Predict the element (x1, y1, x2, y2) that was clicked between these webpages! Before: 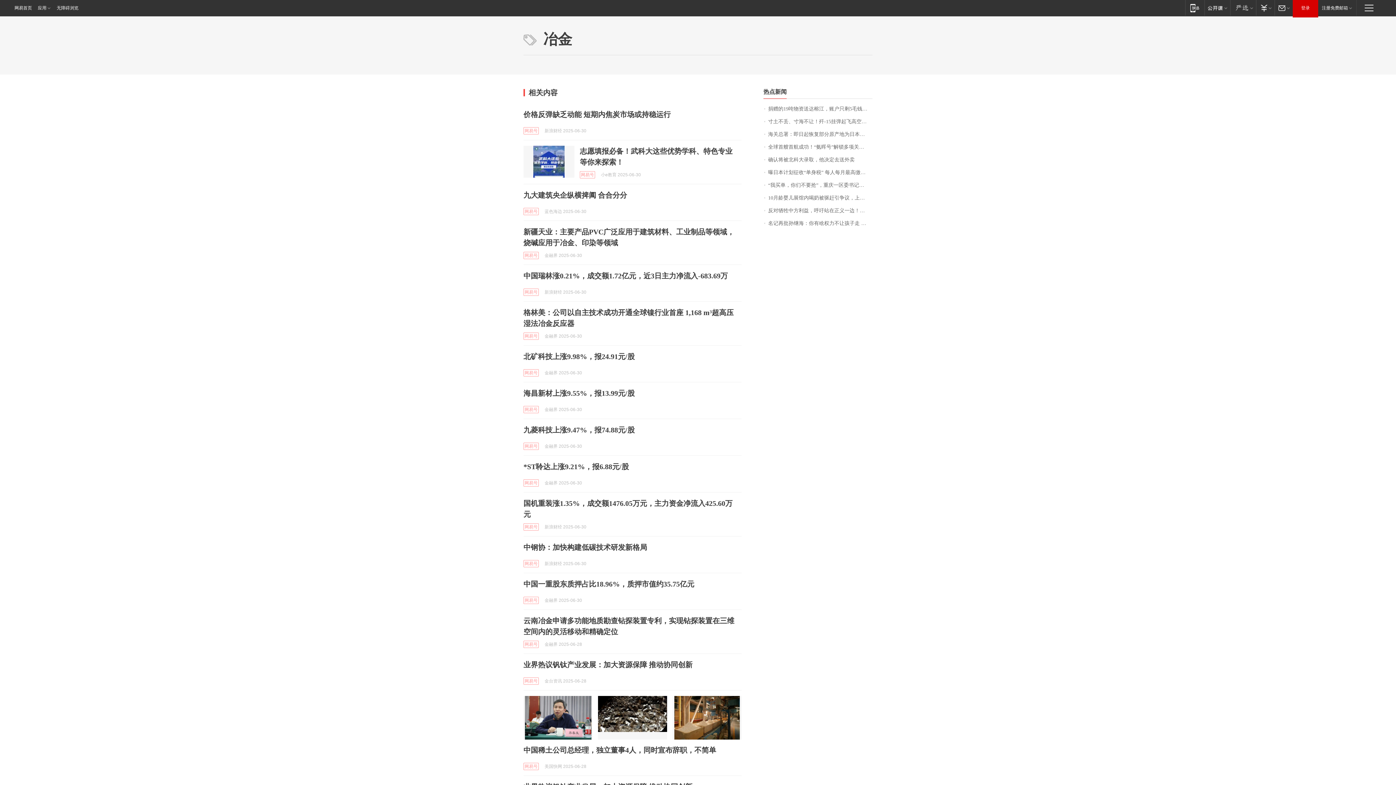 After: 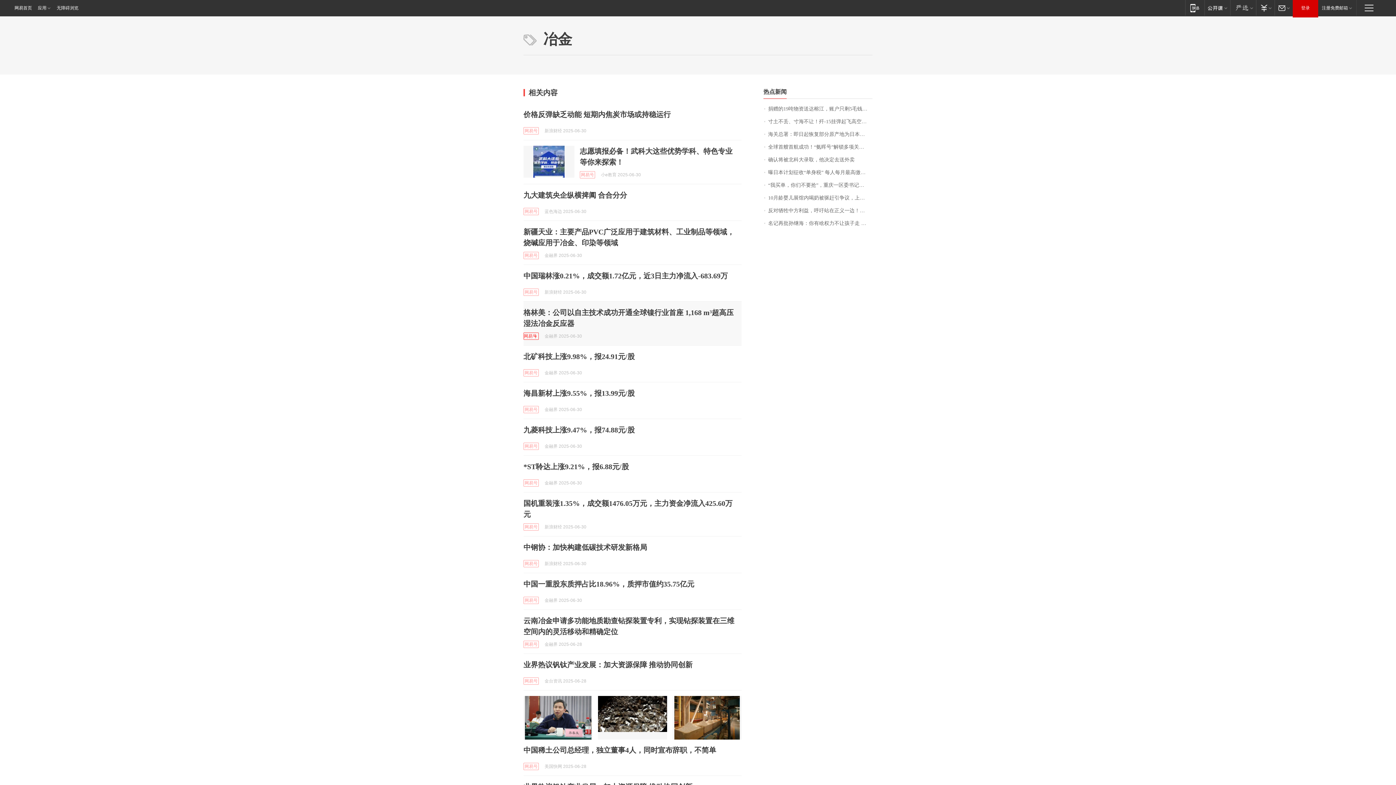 Action: bbox: (523, 332, 538, 340) label: 网易号